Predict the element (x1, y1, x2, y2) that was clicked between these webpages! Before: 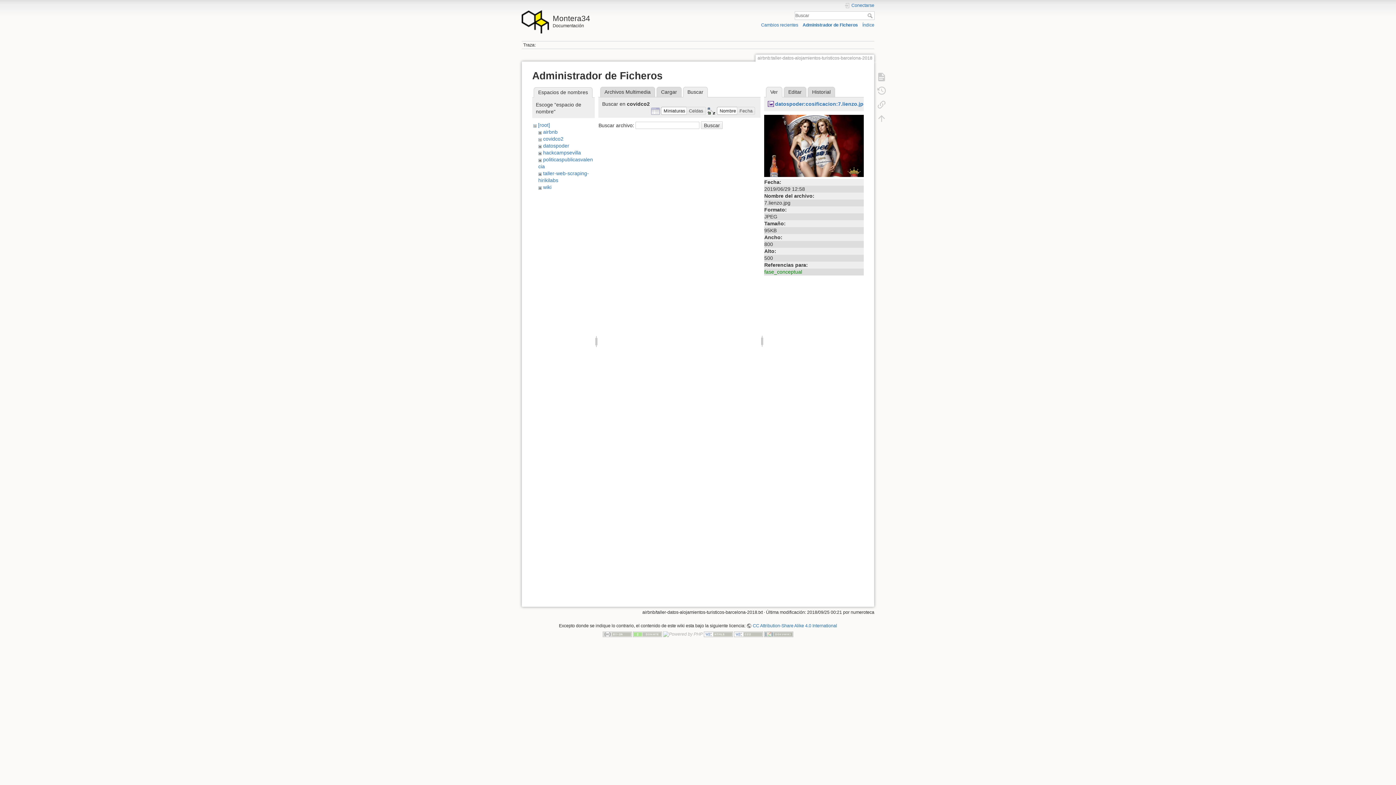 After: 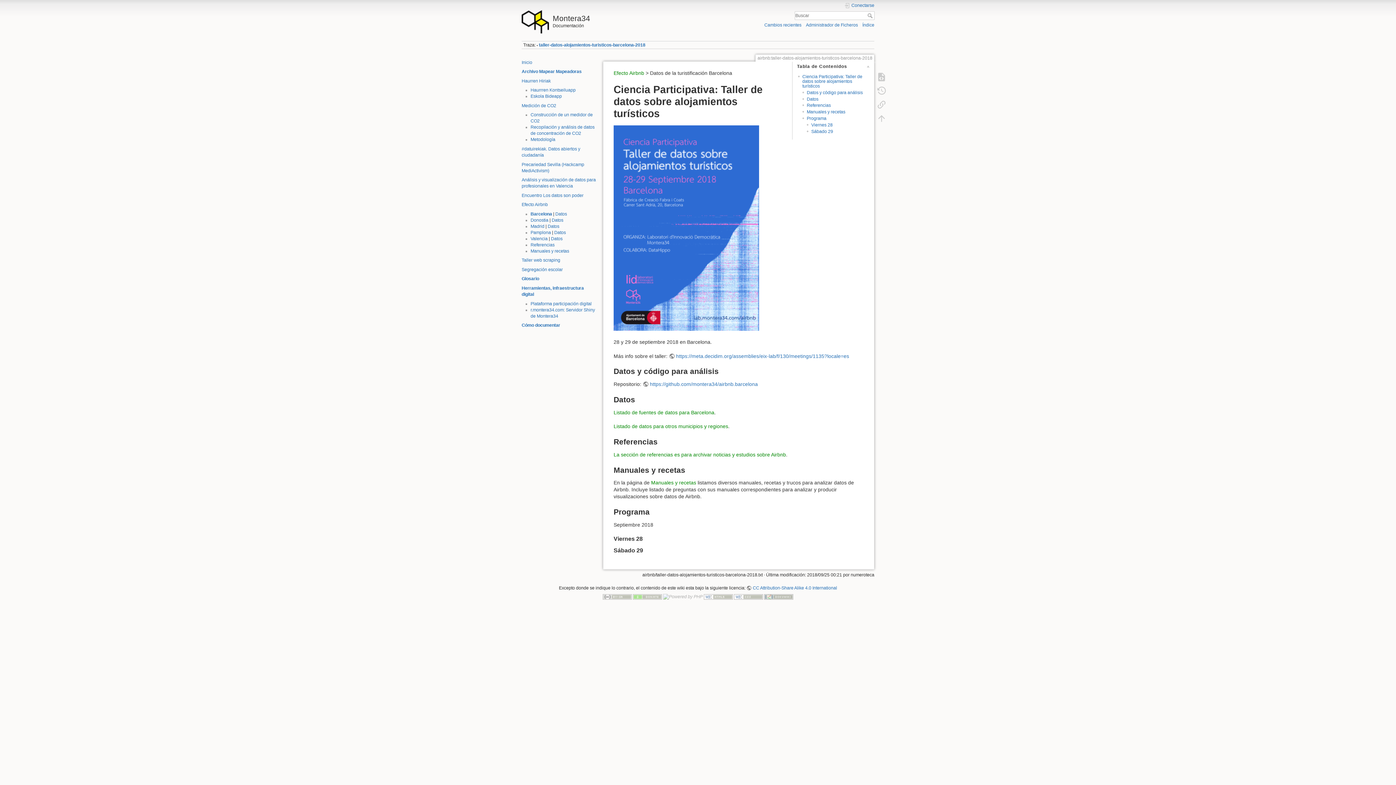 Action: bbox: (873, 70, 890, 83)